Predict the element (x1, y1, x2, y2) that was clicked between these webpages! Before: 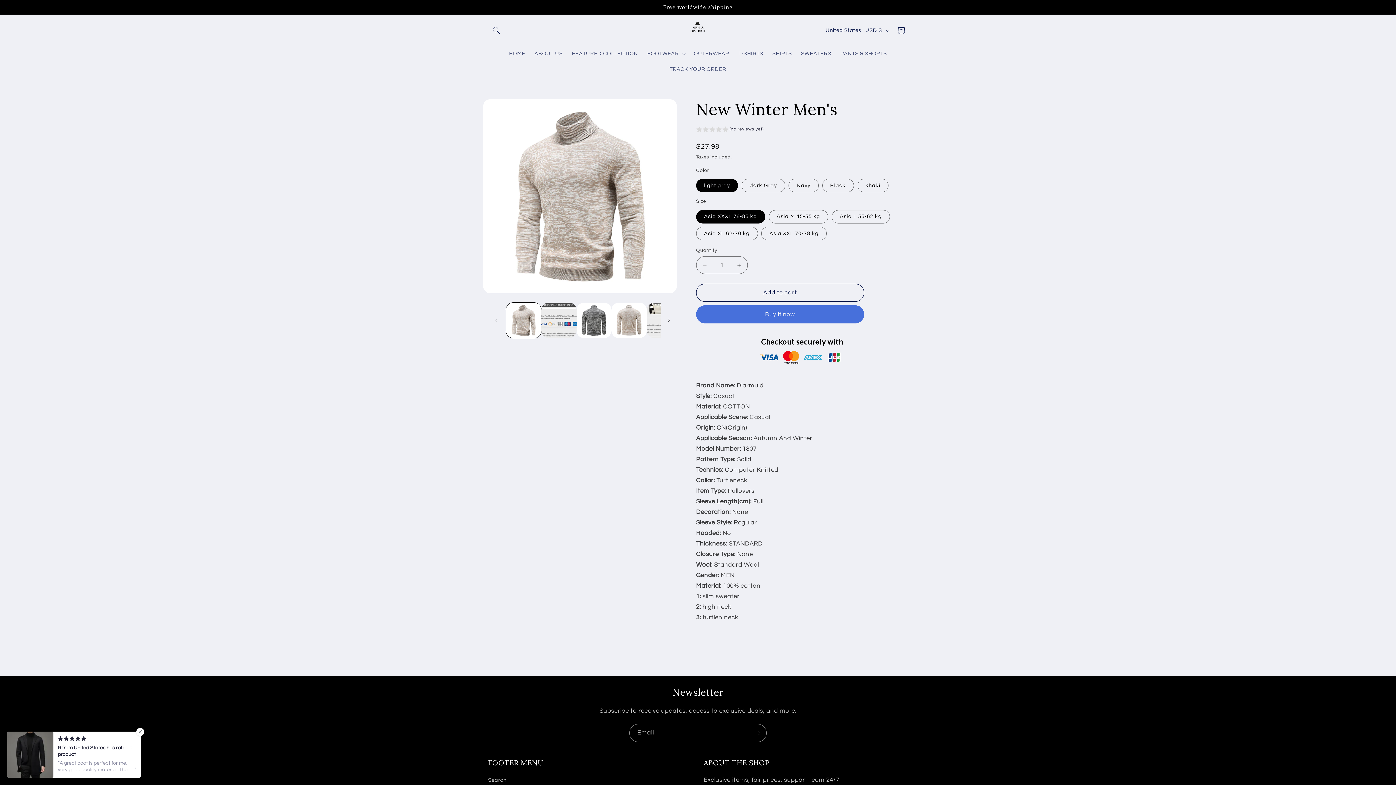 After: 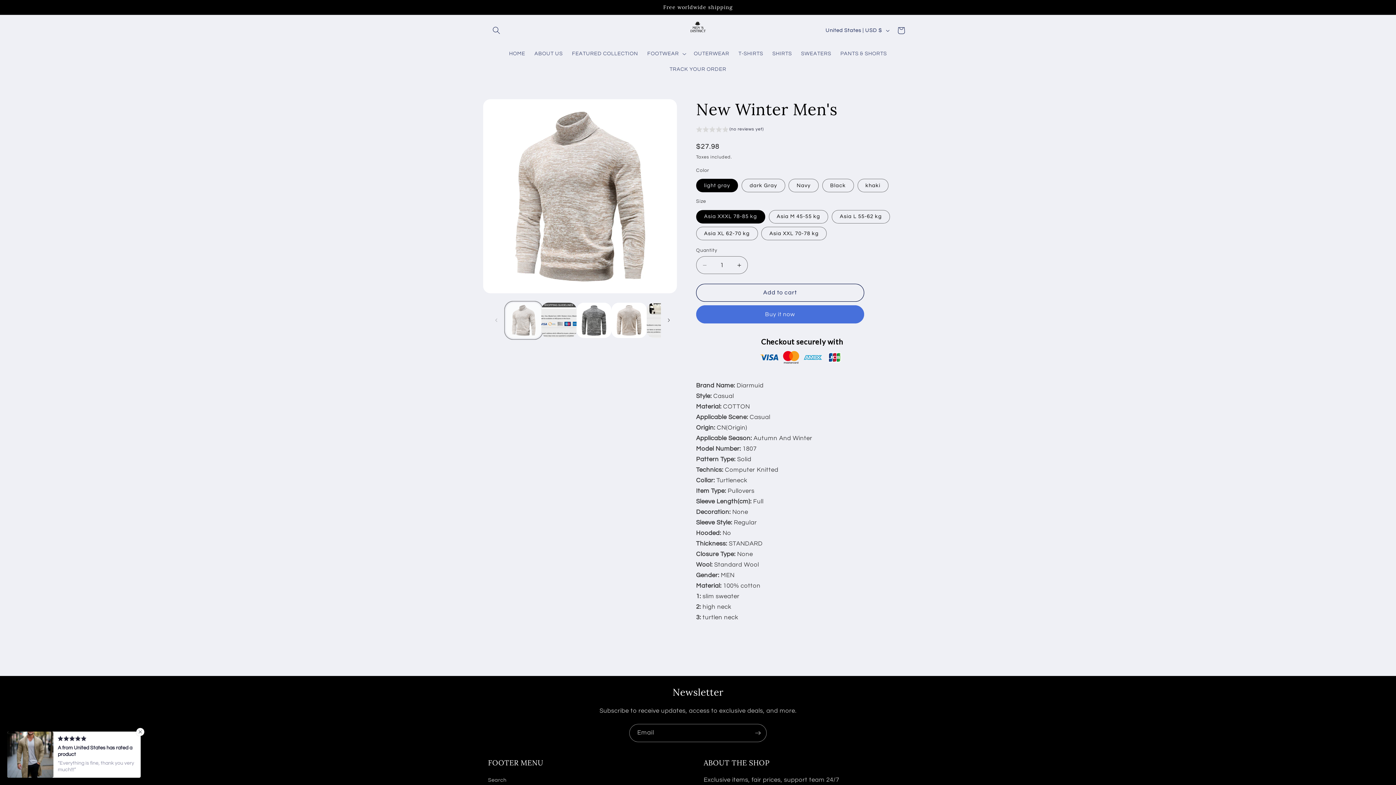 Action: label: Load image 1 in gallery view bbox: (506, 302, 541, 338)